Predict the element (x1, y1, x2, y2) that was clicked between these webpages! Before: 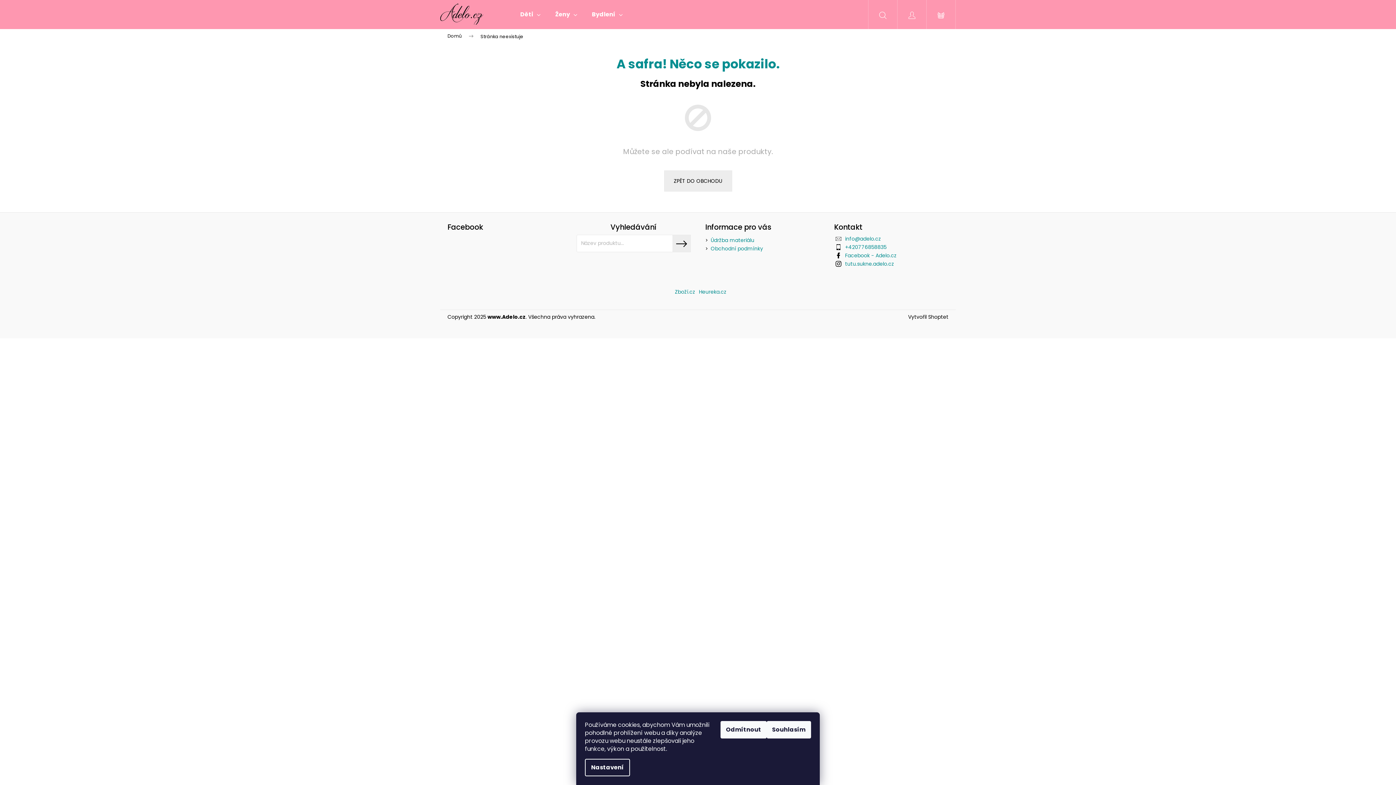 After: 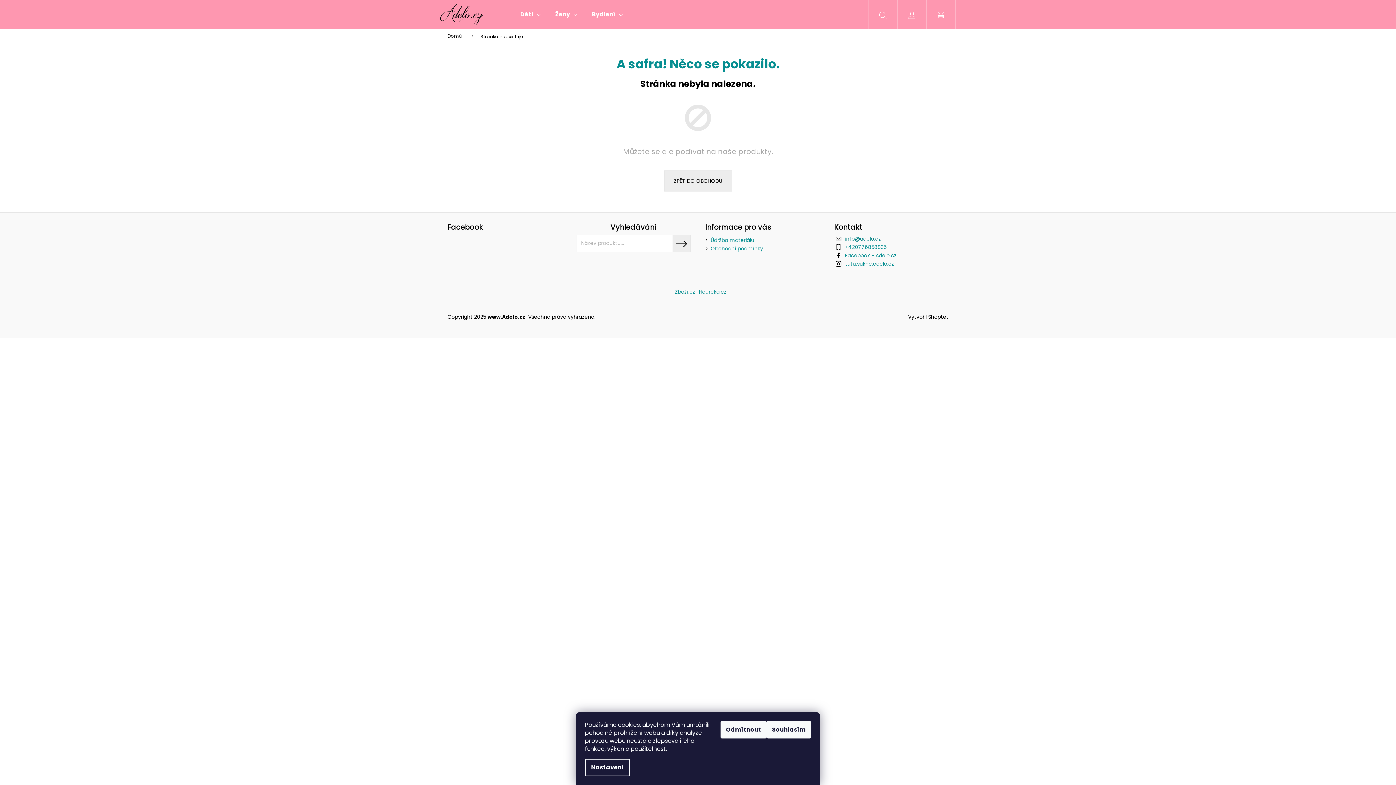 Action: label: info@adelo.cz bbox: (845, 235, 881, 242)